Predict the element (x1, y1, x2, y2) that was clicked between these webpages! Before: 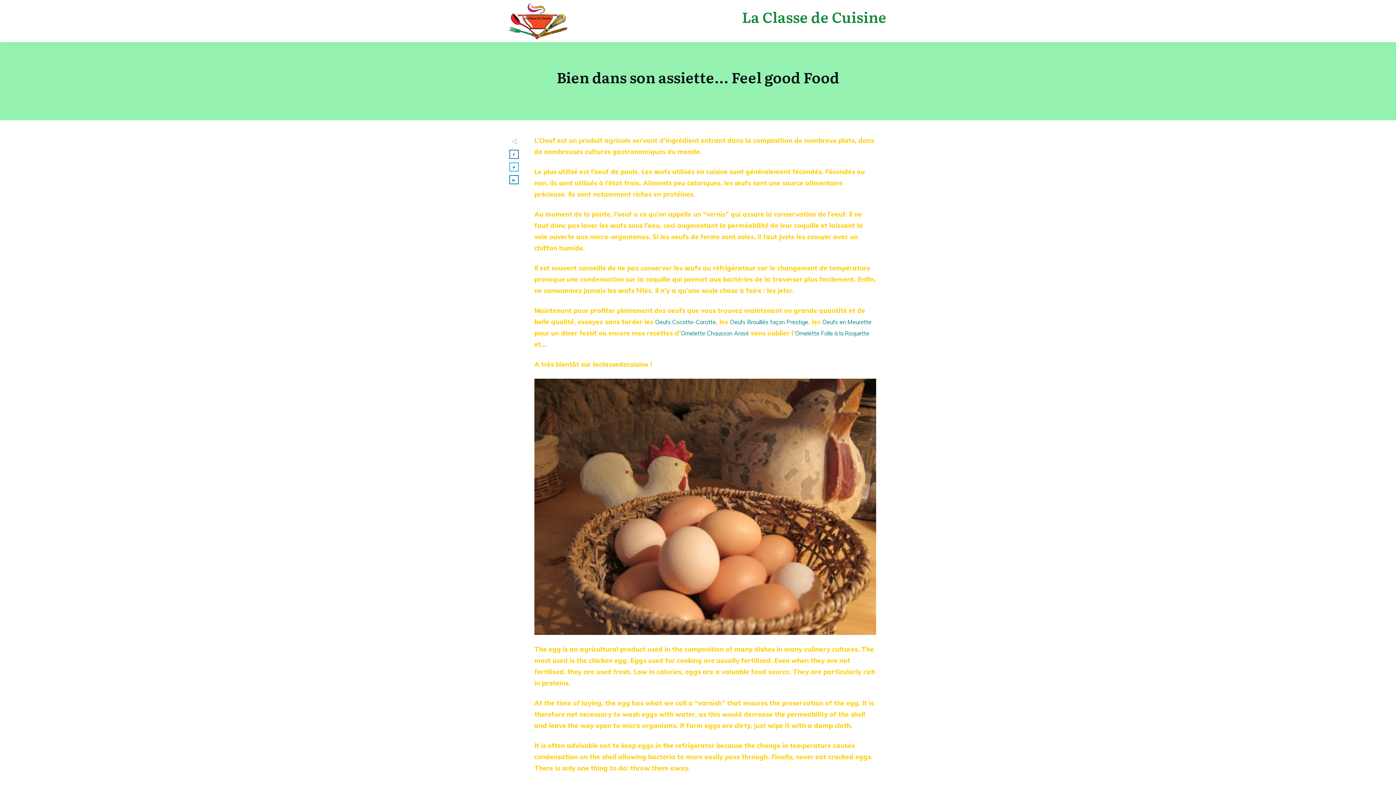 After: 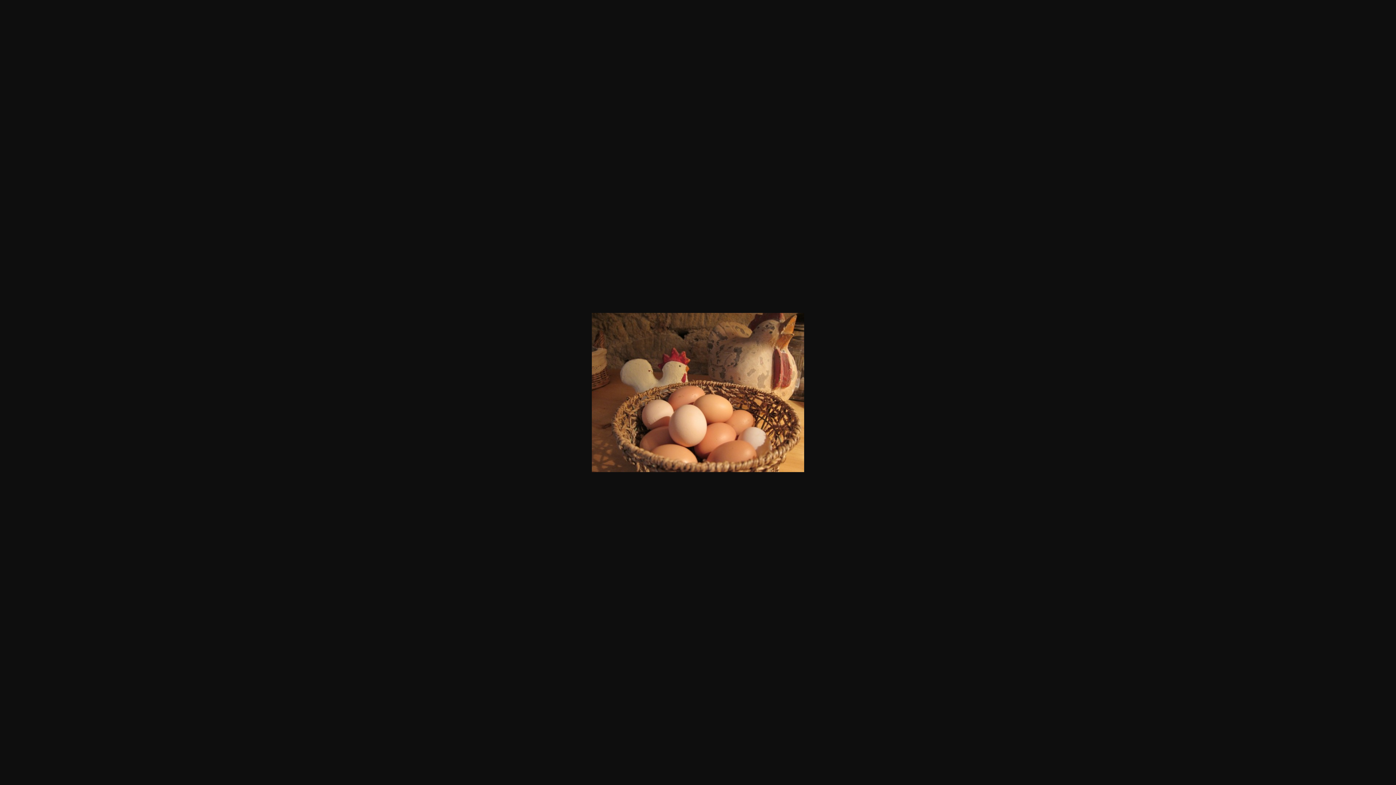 Action: bbox: (534, 379, 876, 635)